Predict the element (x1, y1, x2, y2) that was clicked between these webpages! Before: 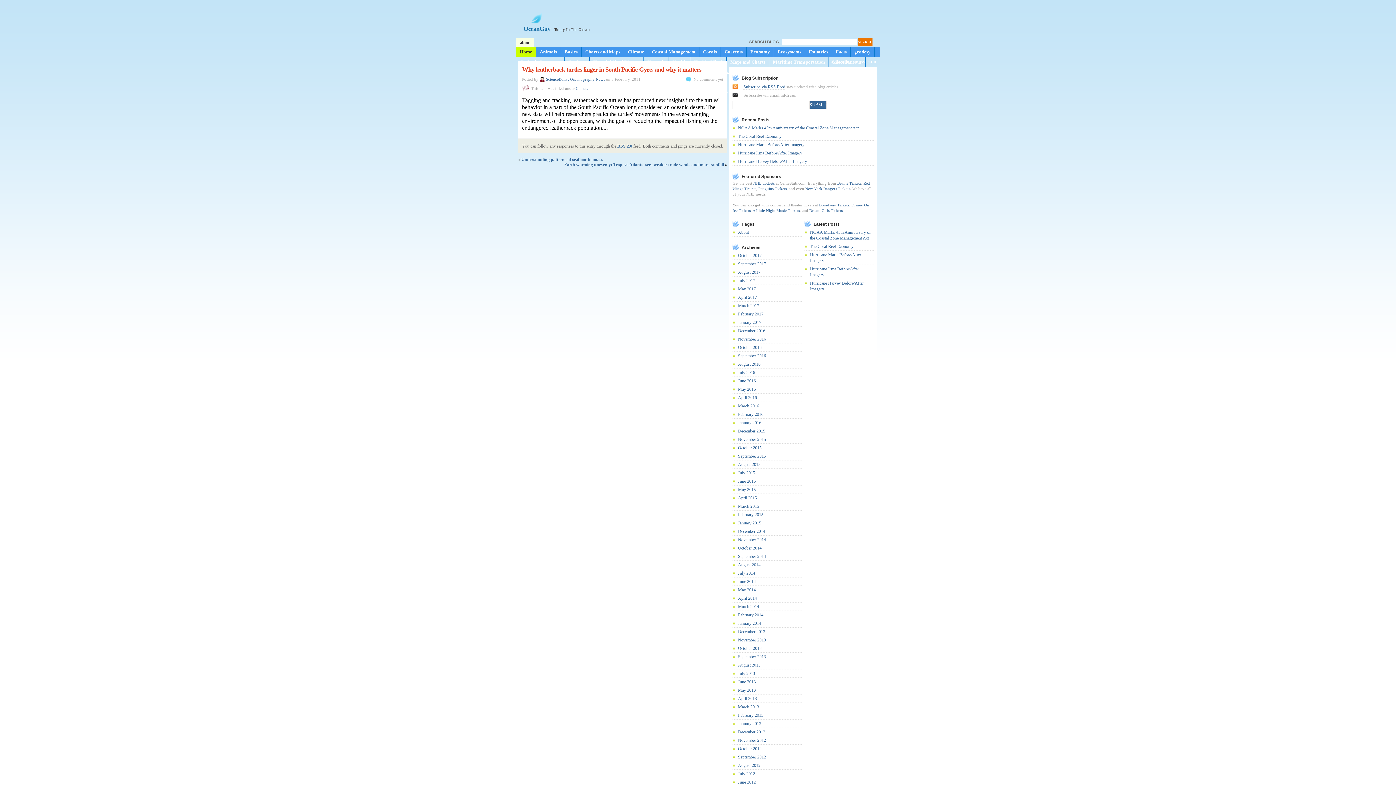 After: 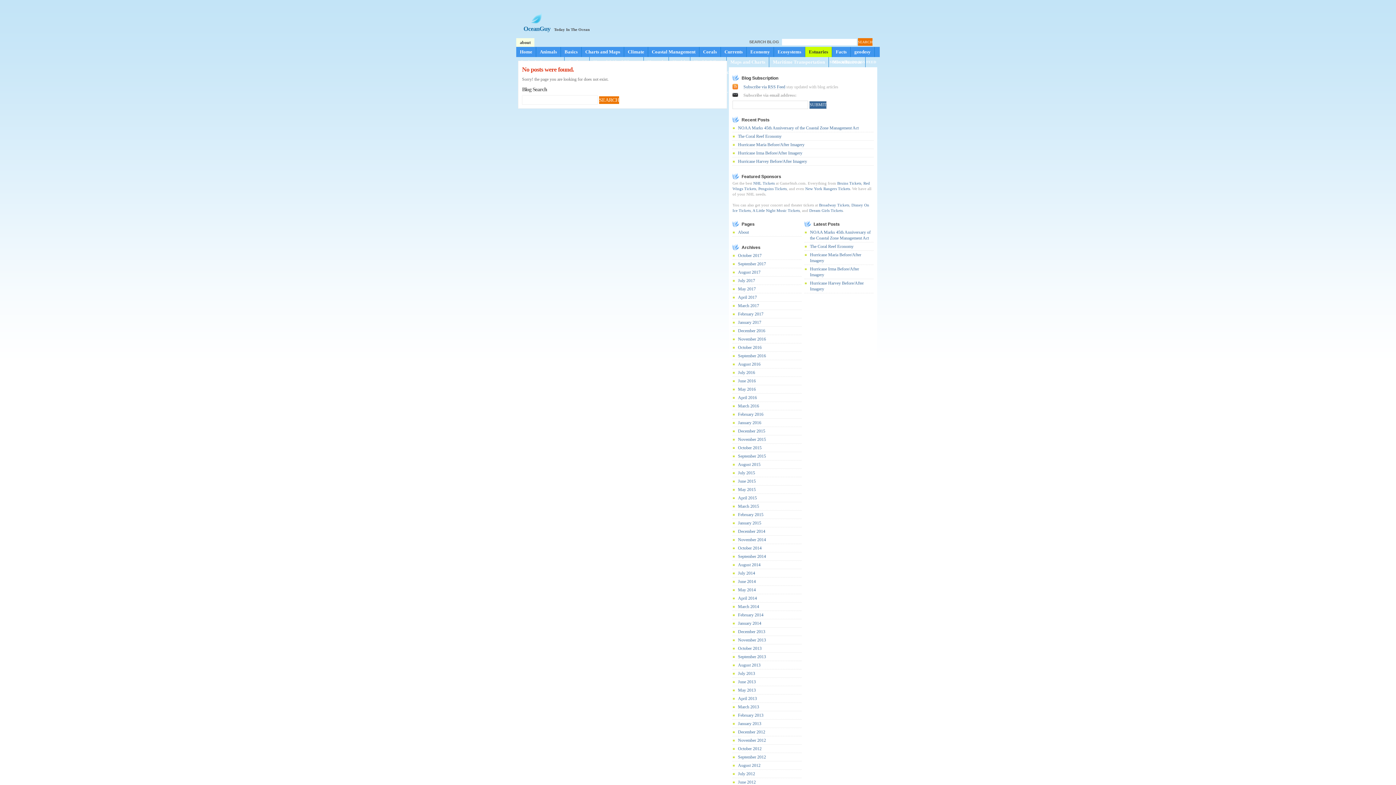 Action: bbox: (805, 46, 832, 57) label: Estuaries